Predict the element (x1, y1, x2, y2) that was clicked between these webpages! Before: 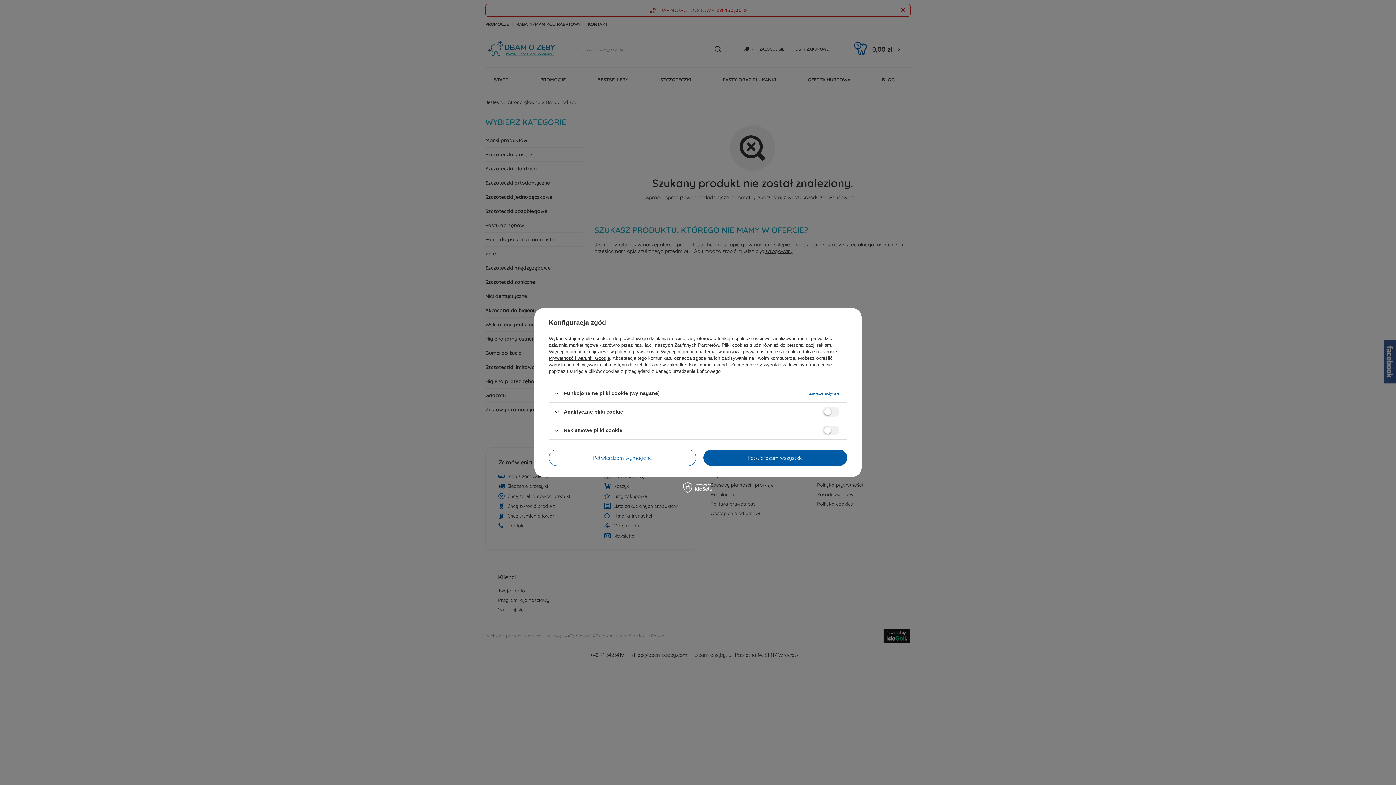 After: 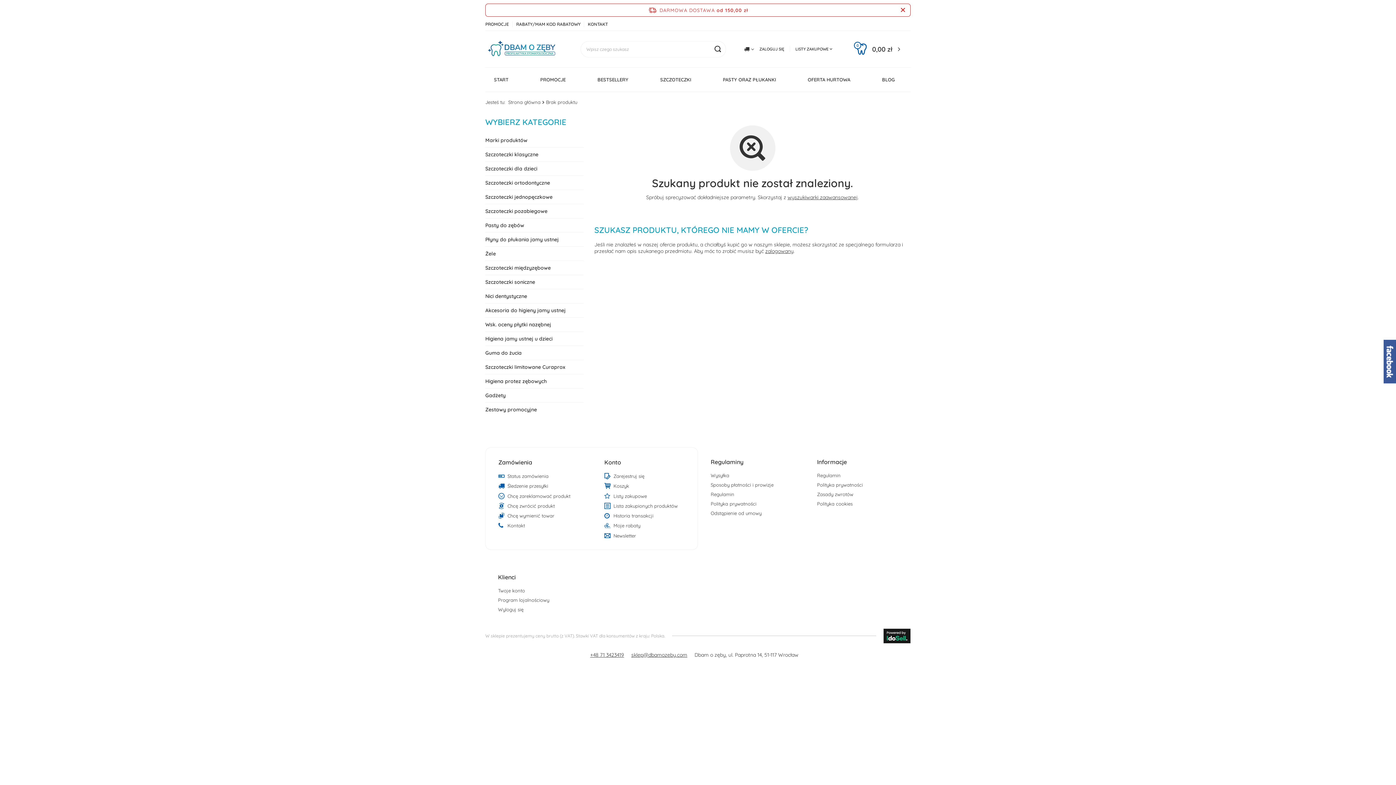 Action: bbox: (549, 449, 696, 466) label: Potwierdzam wymagane